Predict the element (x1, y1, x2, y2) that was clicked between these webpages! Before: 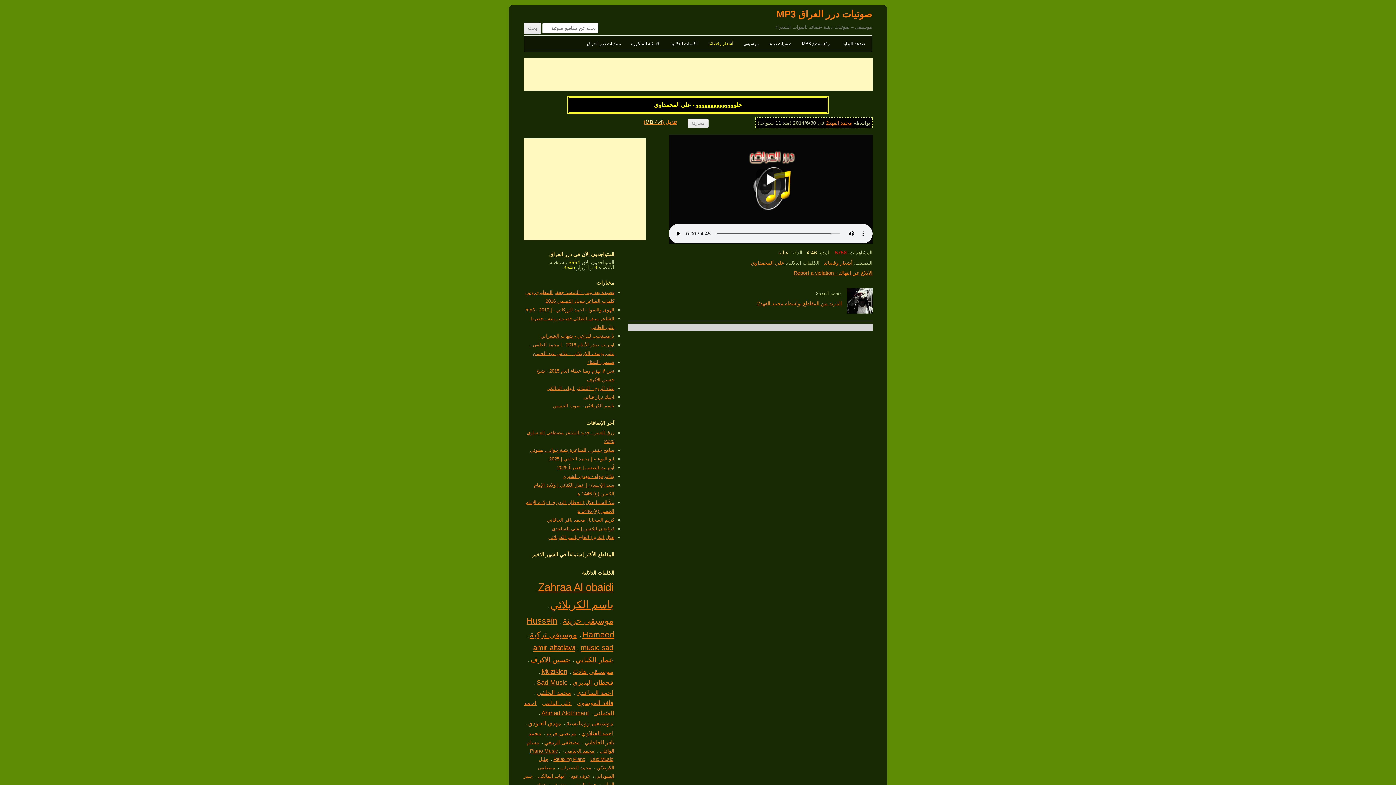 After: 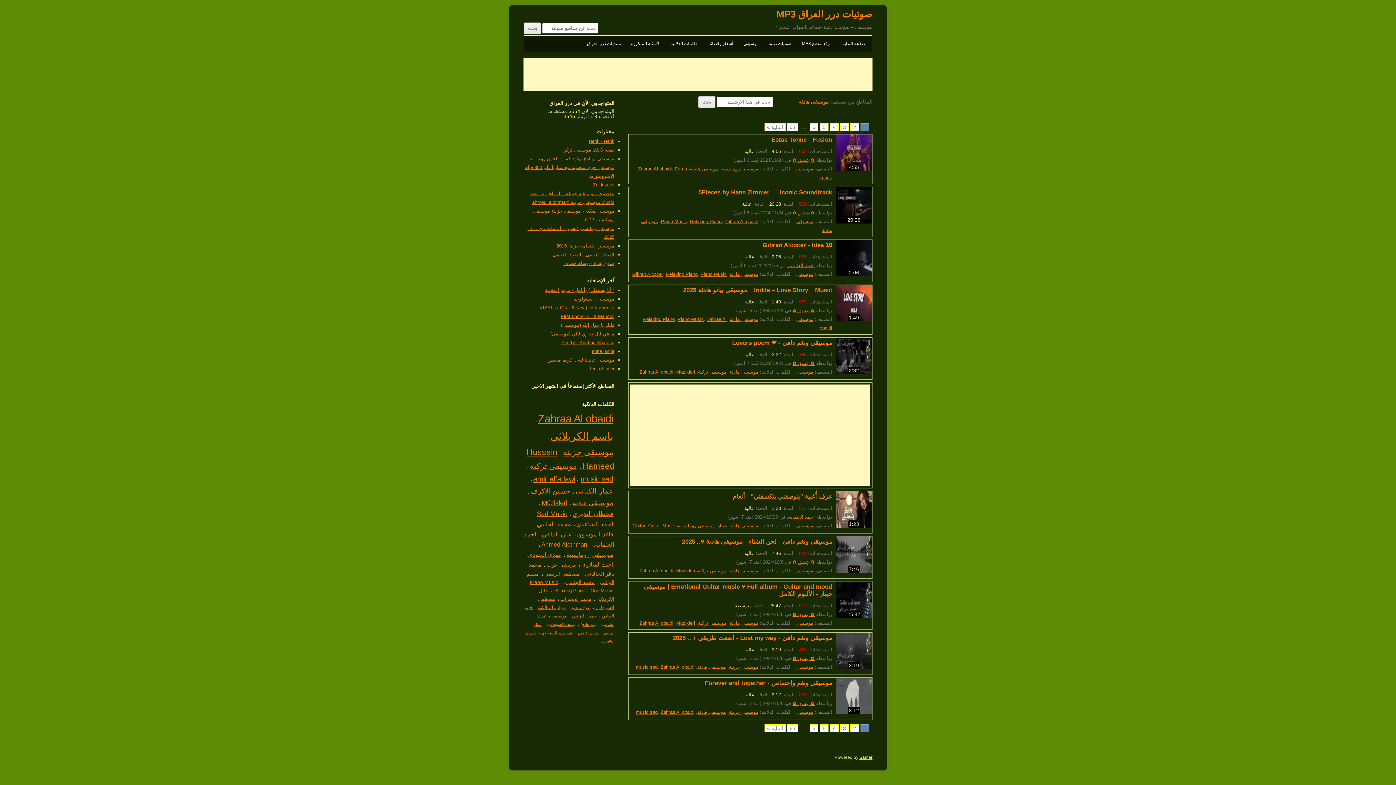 Action: label: موسيقى هادئة bbox: (572, 668, 613, 675)